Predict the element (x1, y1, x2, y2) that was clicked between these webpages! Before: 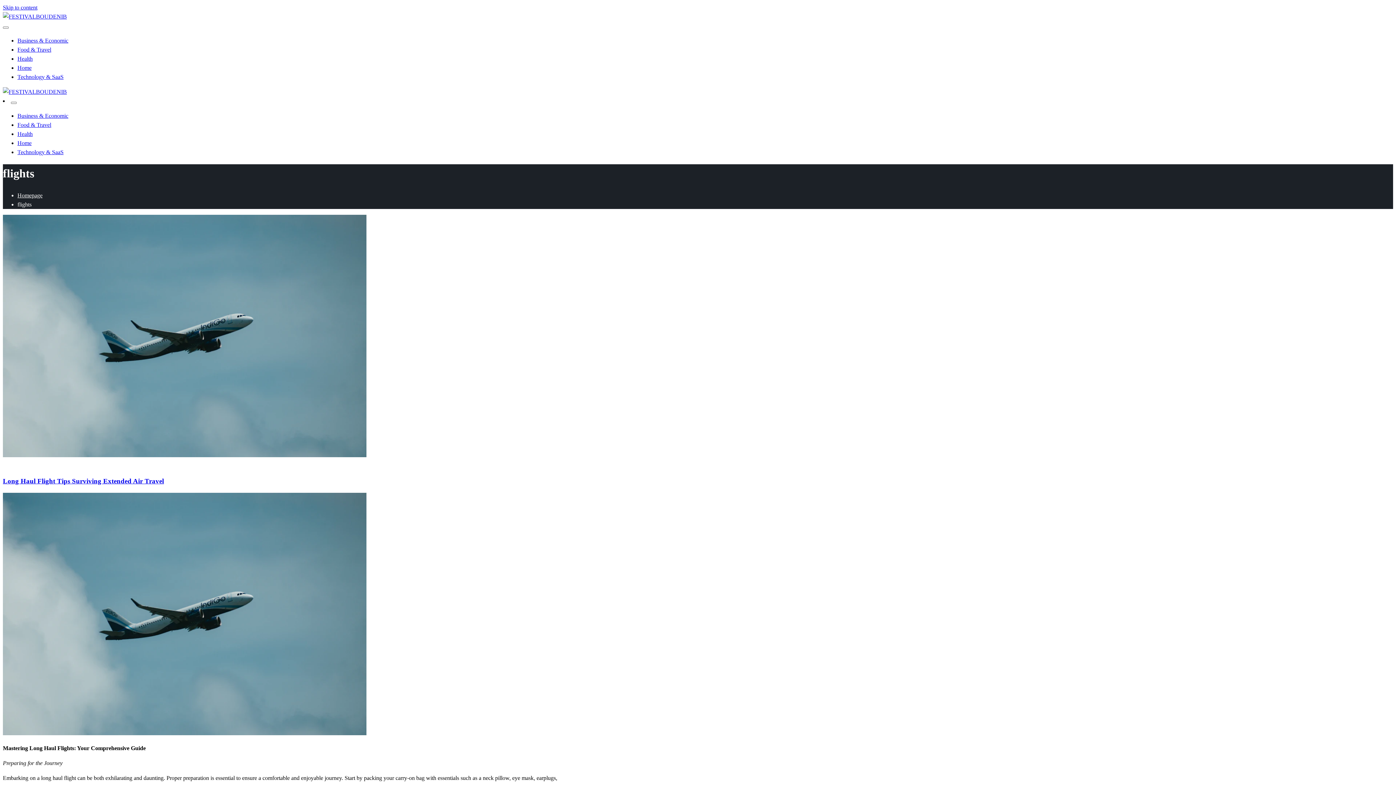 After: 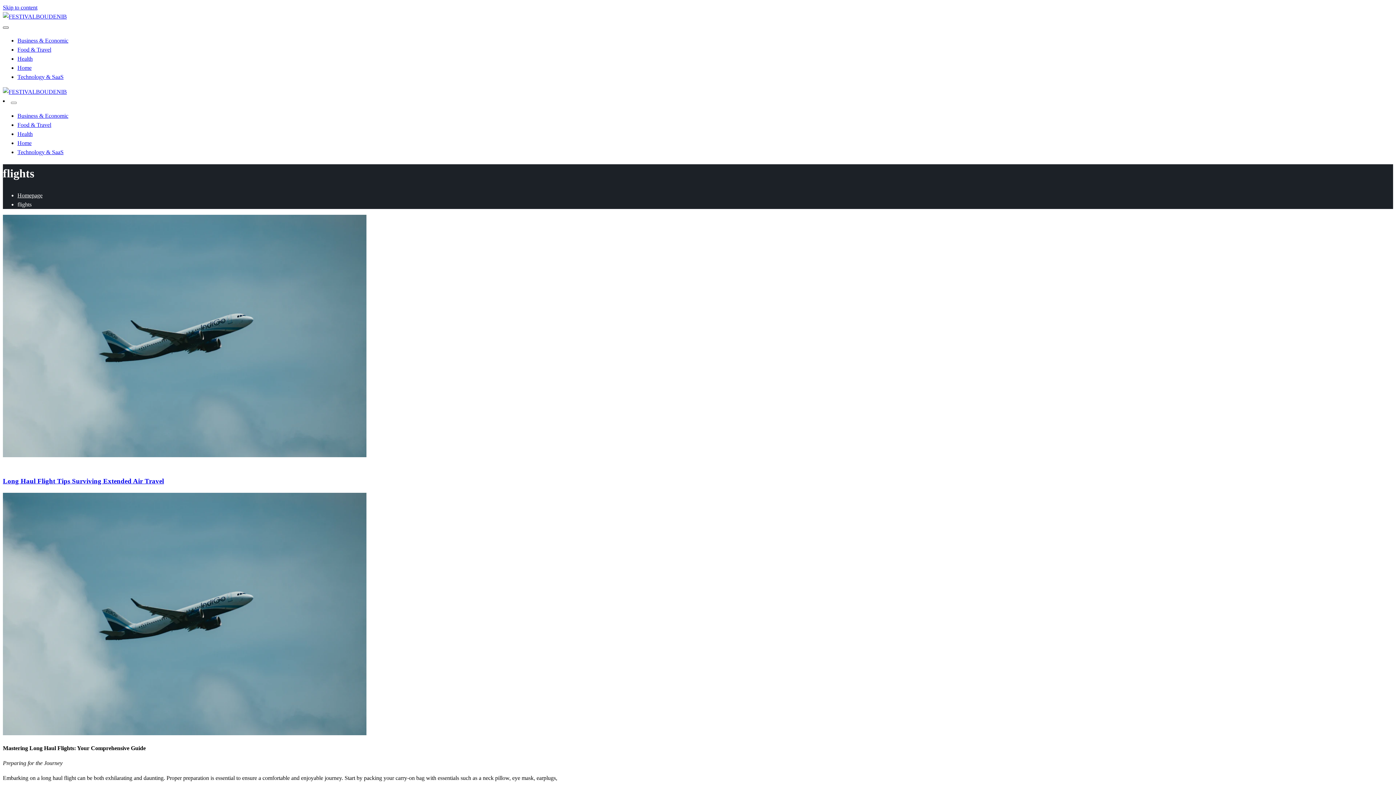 Action: label: Close menu bbox: (2, 26, 8, 28)